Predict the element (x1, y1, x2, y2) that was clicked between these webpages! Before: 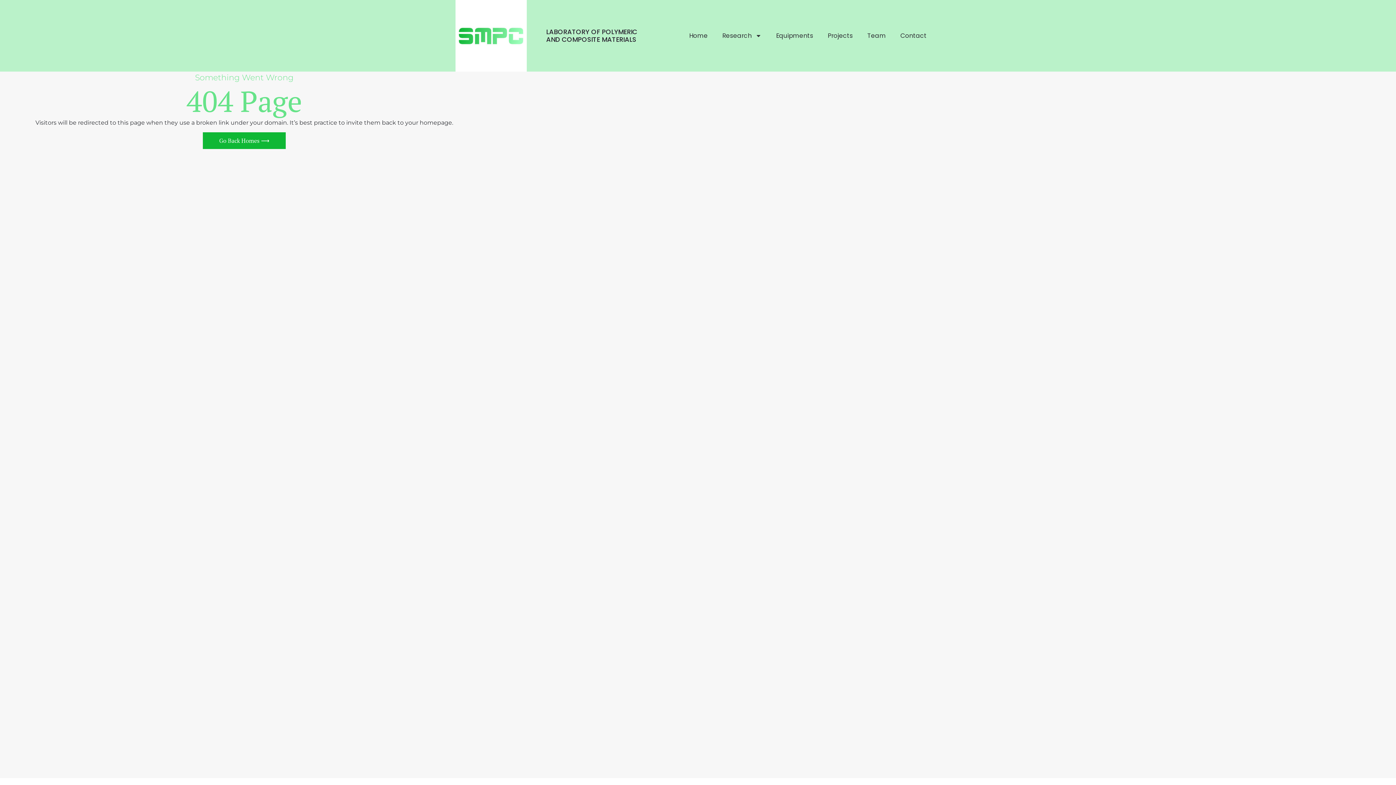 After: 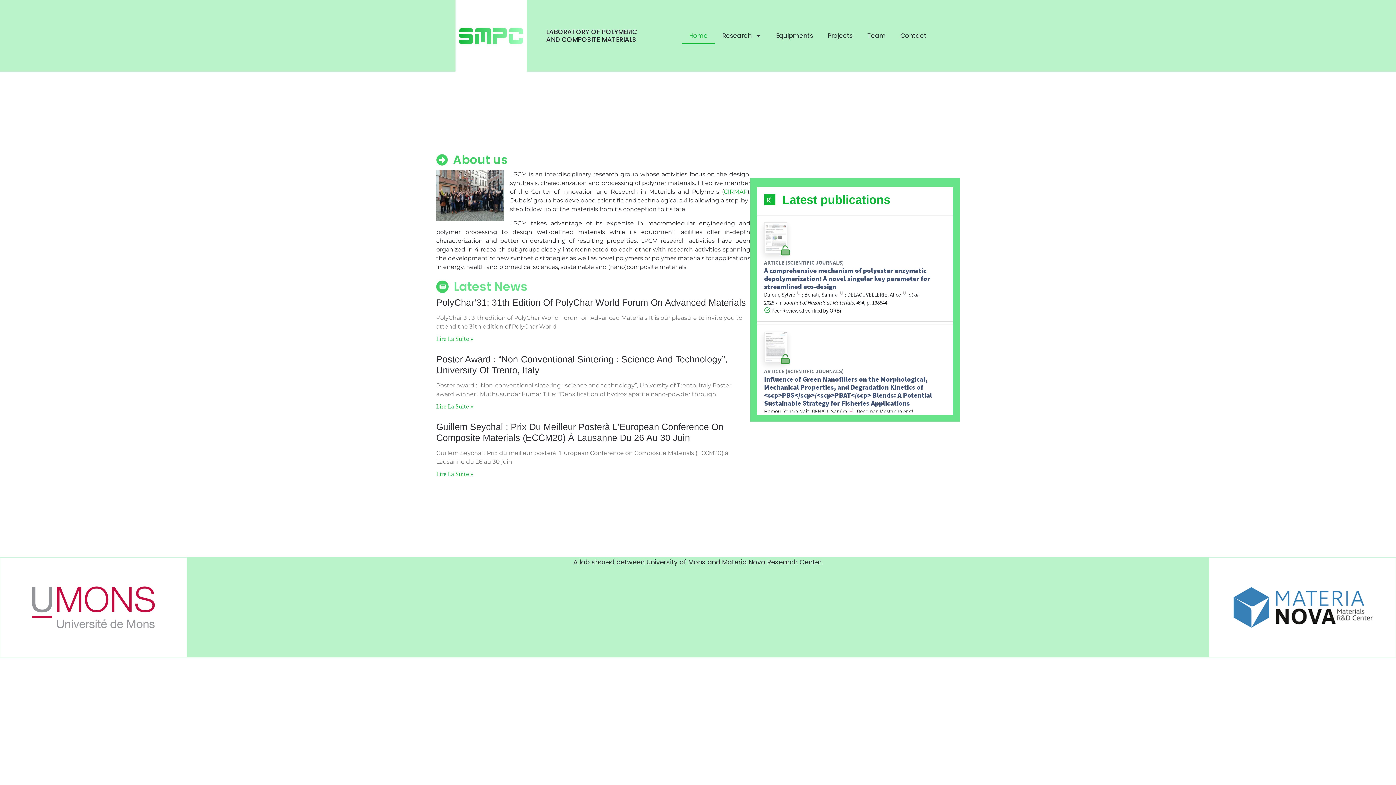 Action: label: Go Back Homes ⟶ bbox: (202, 132, 285, 149)